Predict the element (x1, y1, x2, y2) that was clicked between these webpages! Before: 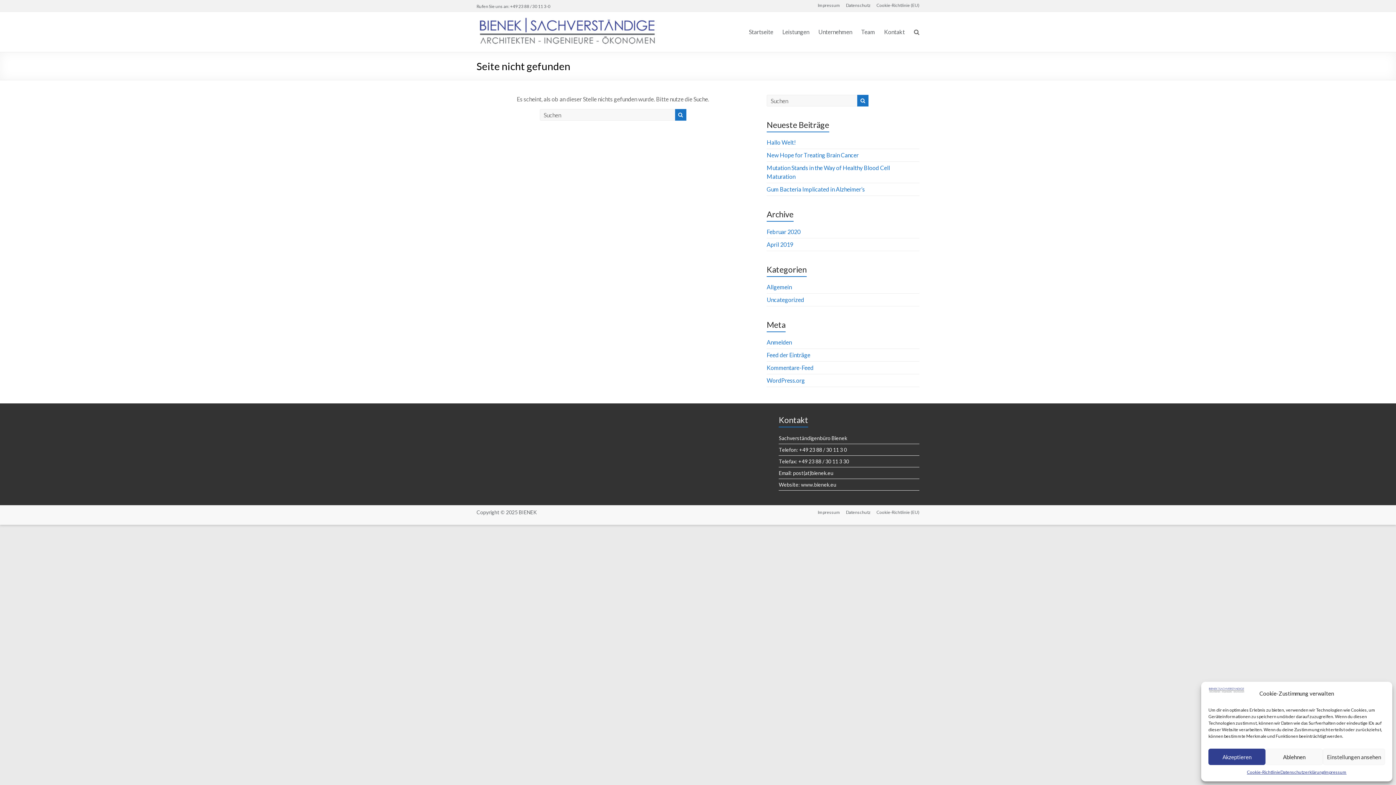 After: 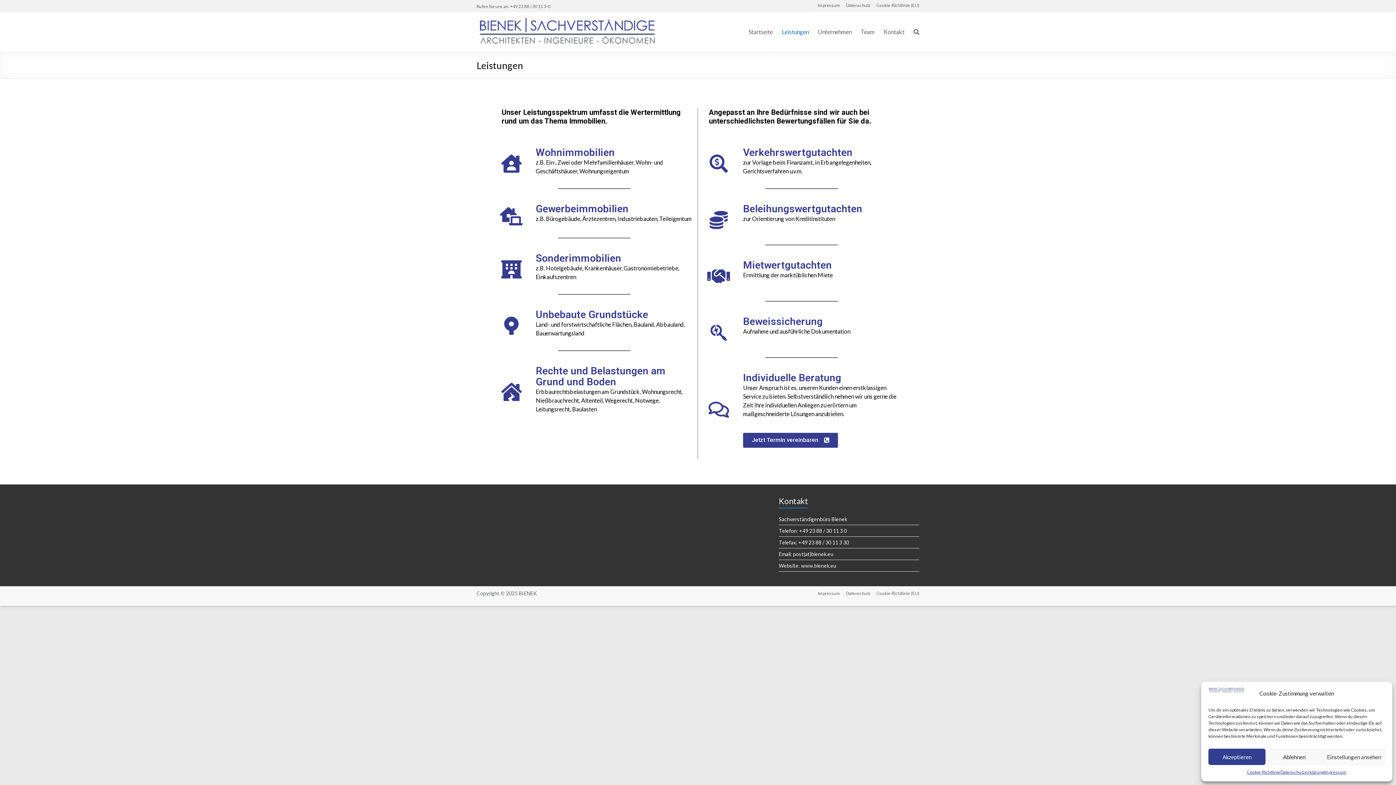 Action: bbox: (782, 26, 809, 37) label: Leistungen